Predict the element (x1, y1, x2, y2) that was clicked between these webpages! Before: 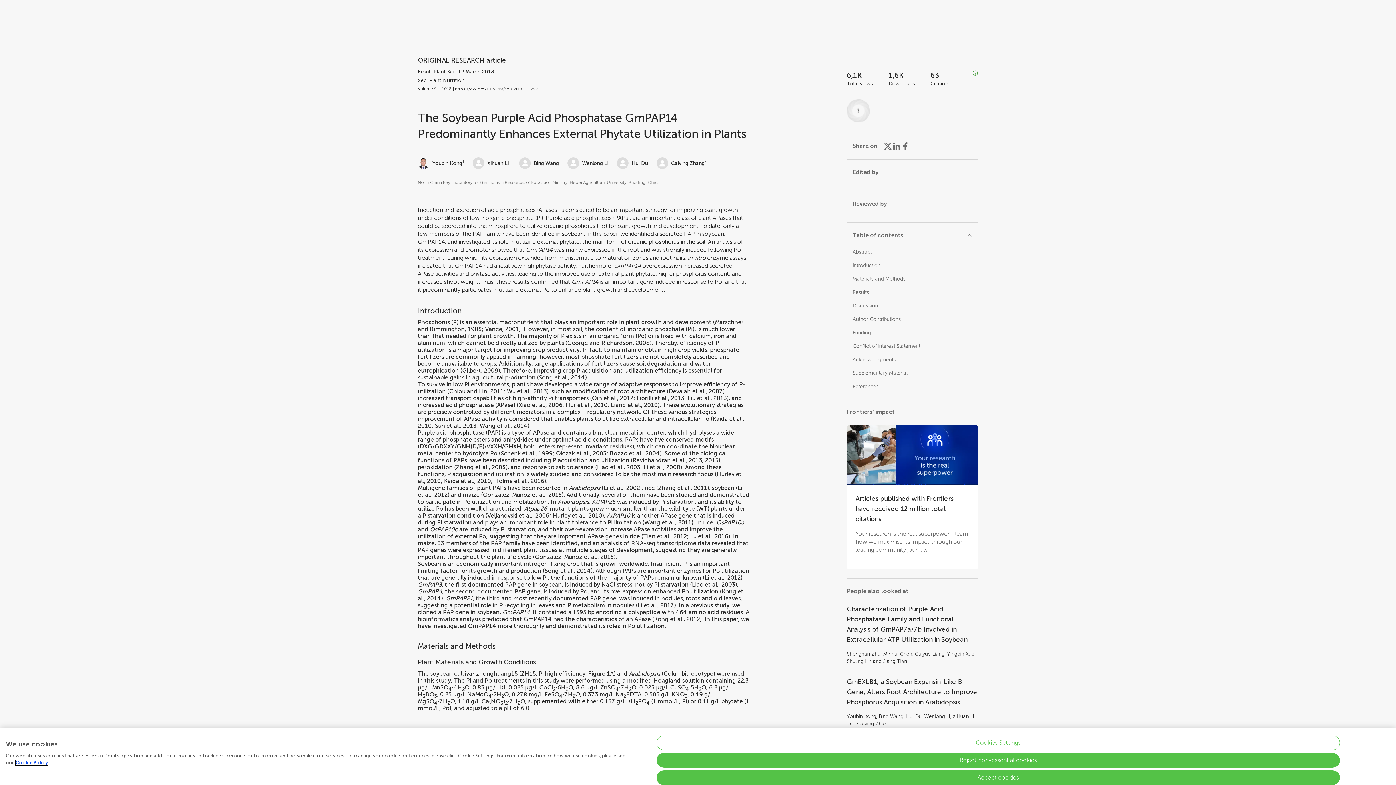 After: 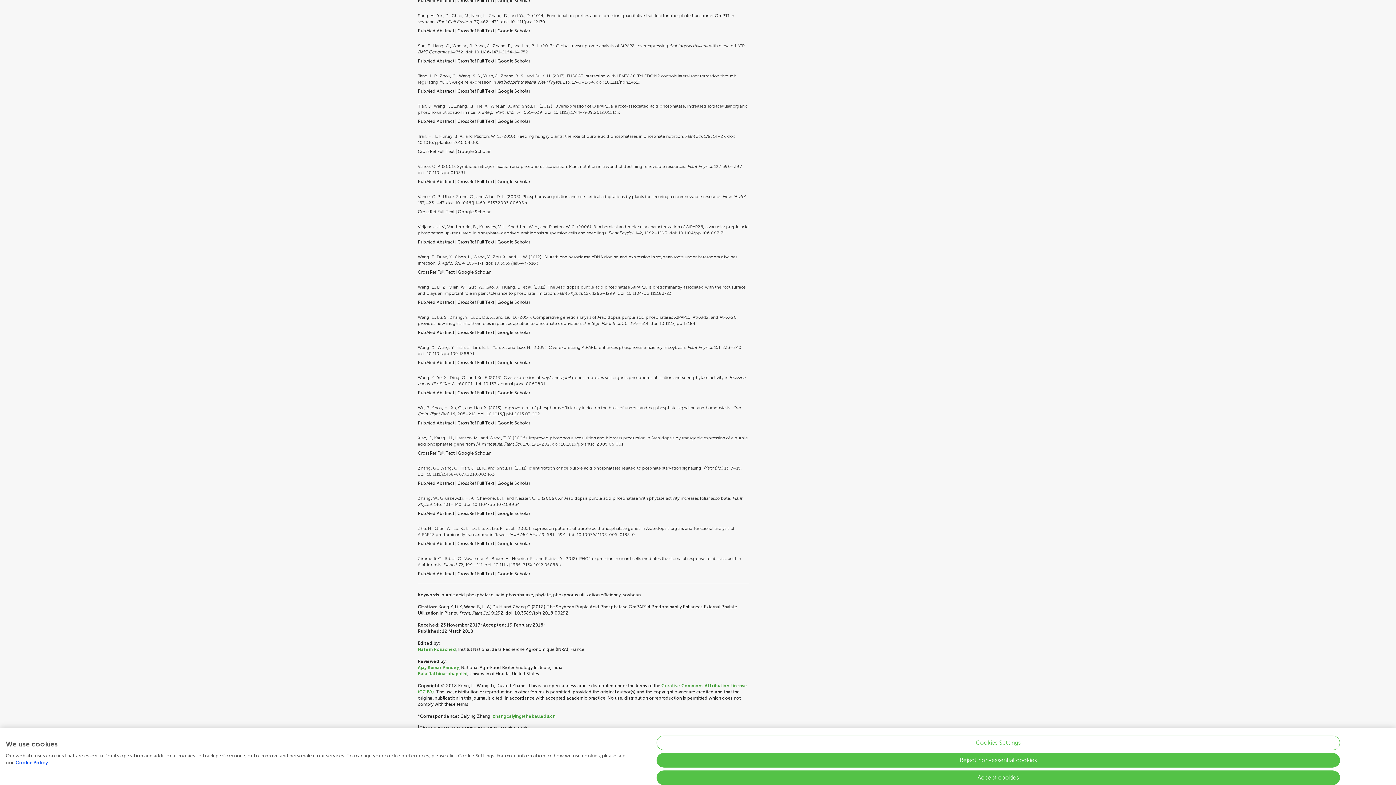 Action: bbox: (658, 484, 707, 491) label: Zhang et al., 2011